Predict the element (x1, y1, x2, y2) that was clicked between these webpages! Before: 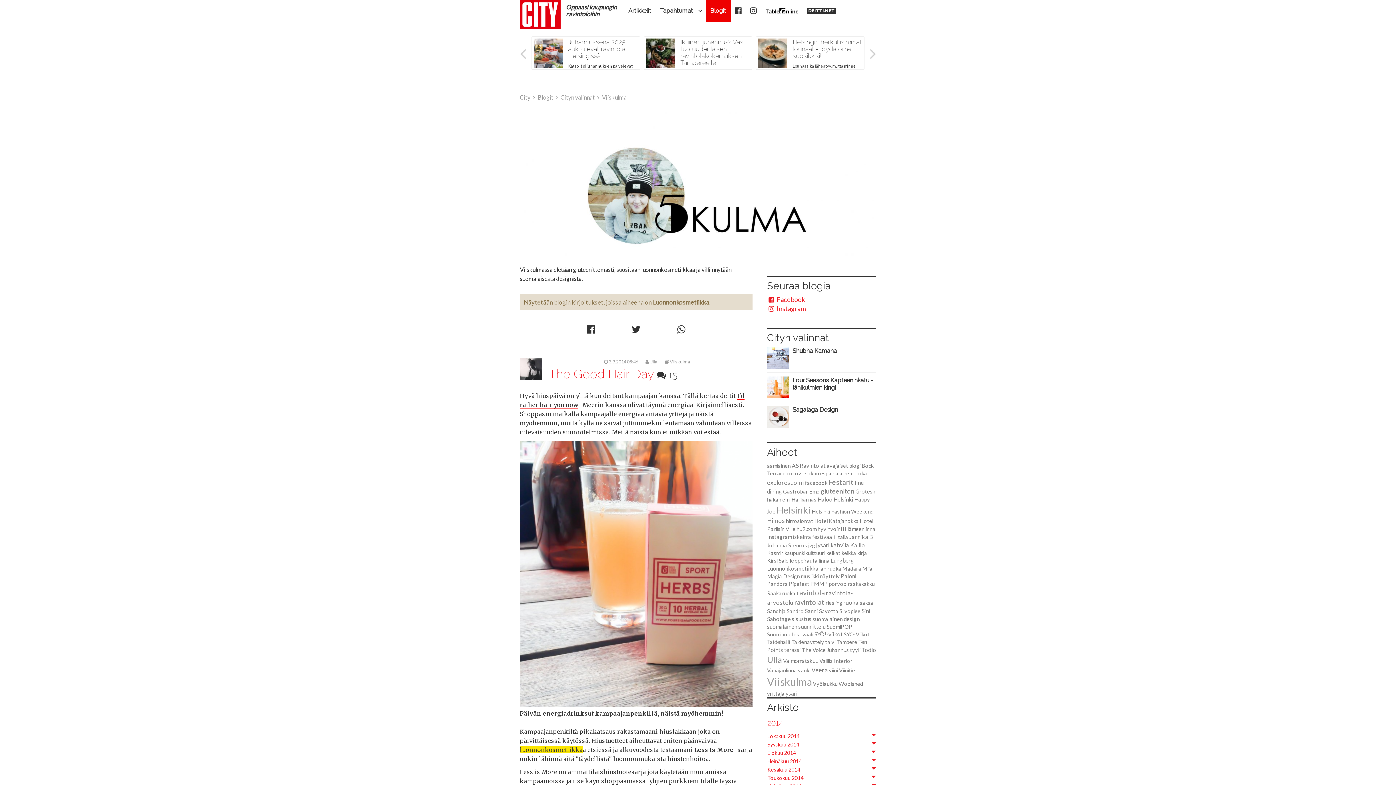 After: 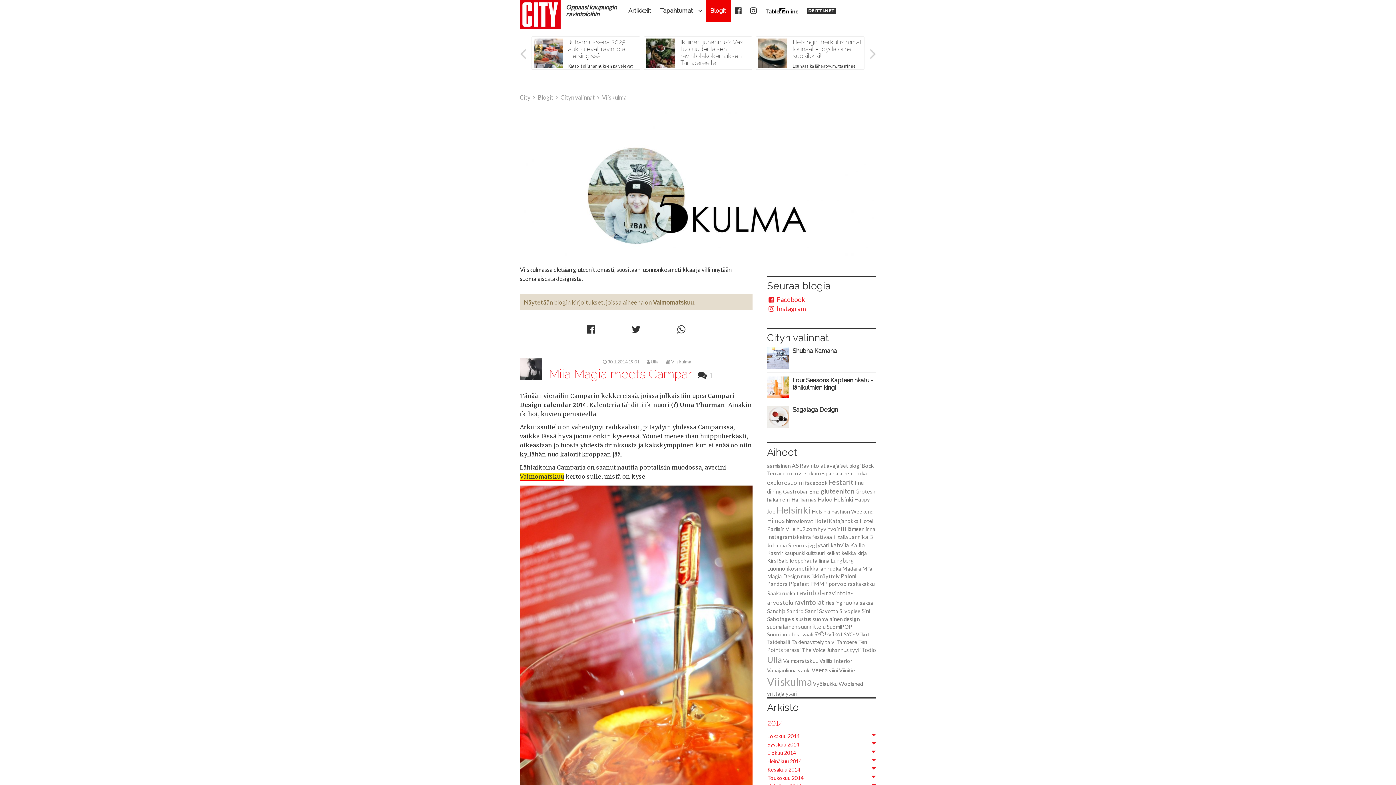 Action: bbox: (783, 657, 818, 664) label: Vaimomatskuu